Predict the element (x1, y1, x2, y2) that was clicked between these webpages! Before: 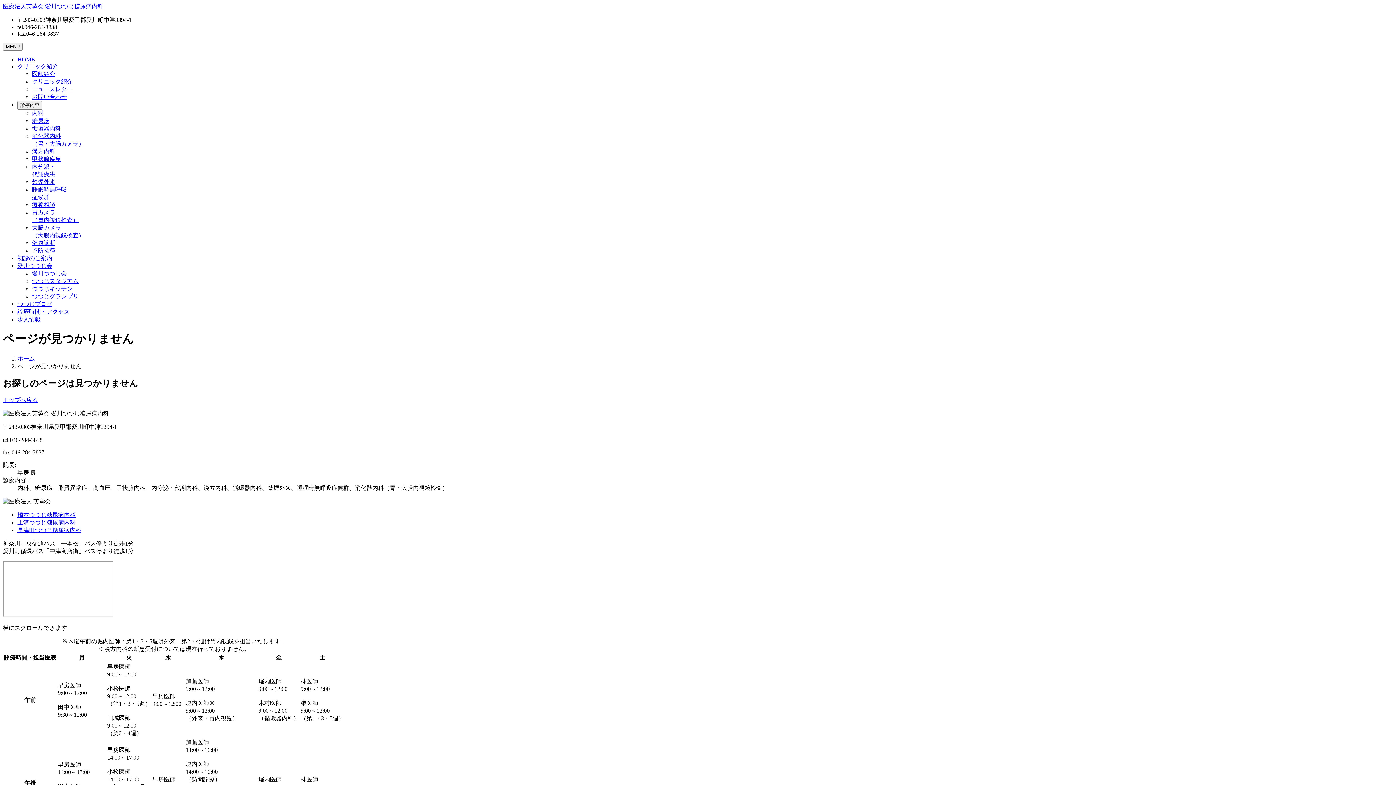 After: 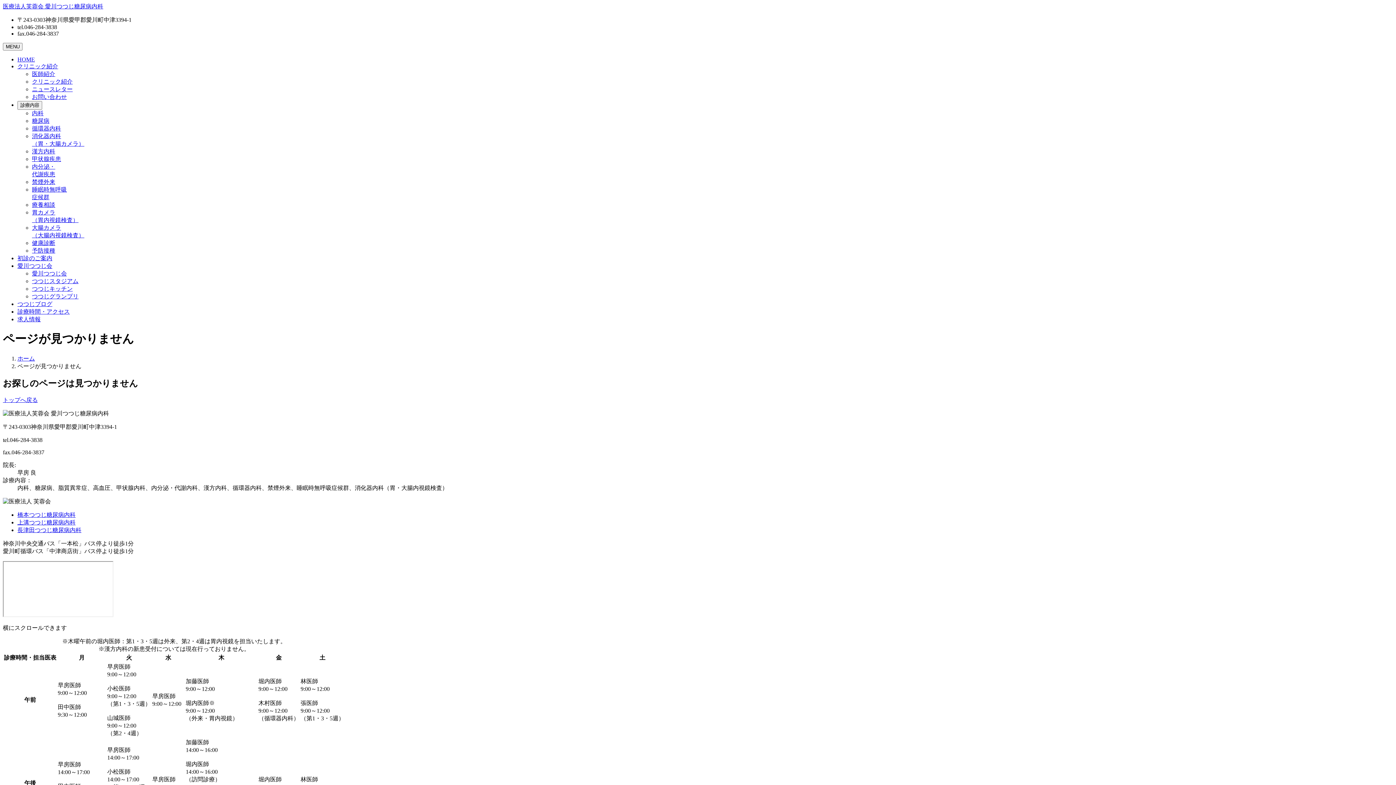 Action: label: クリニック紹介 bbox: (17, 63, 58, 69)